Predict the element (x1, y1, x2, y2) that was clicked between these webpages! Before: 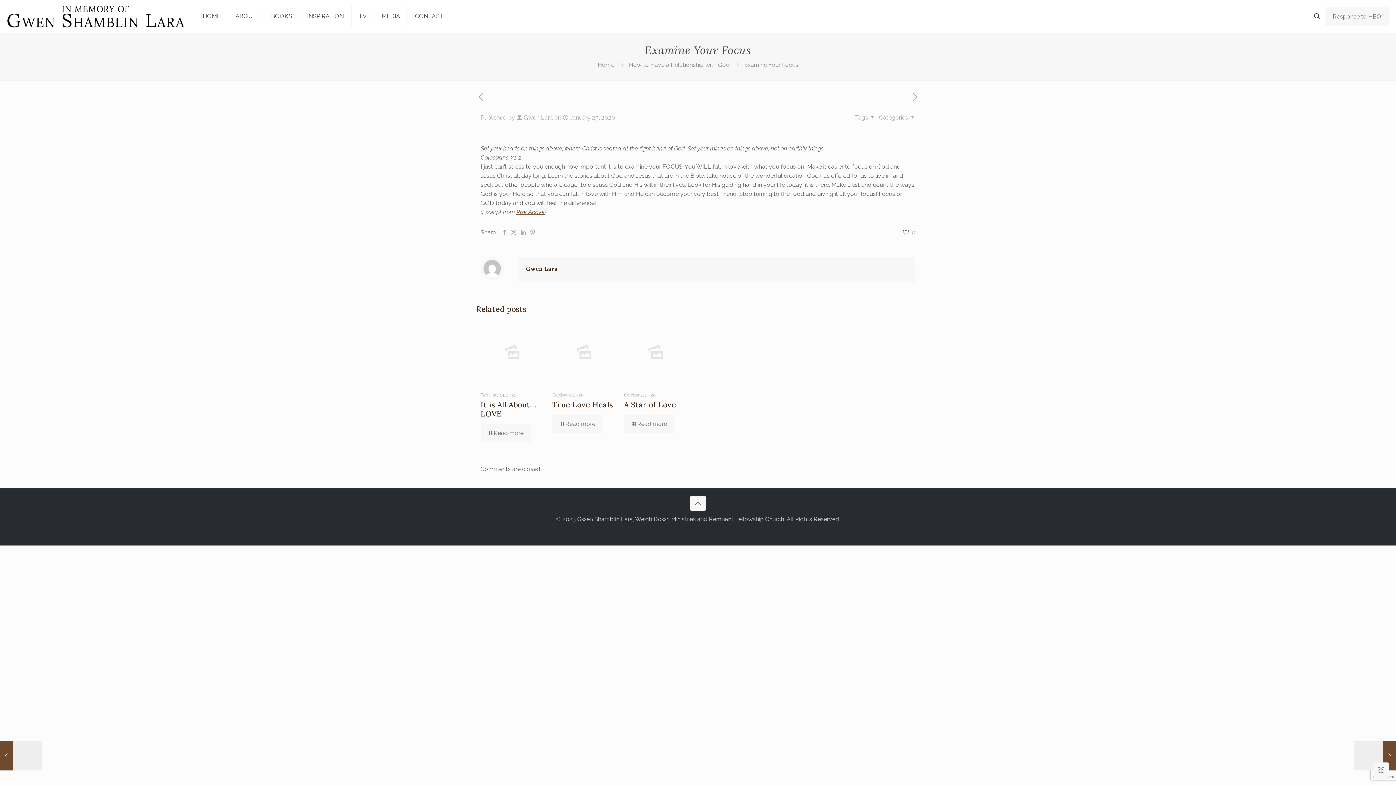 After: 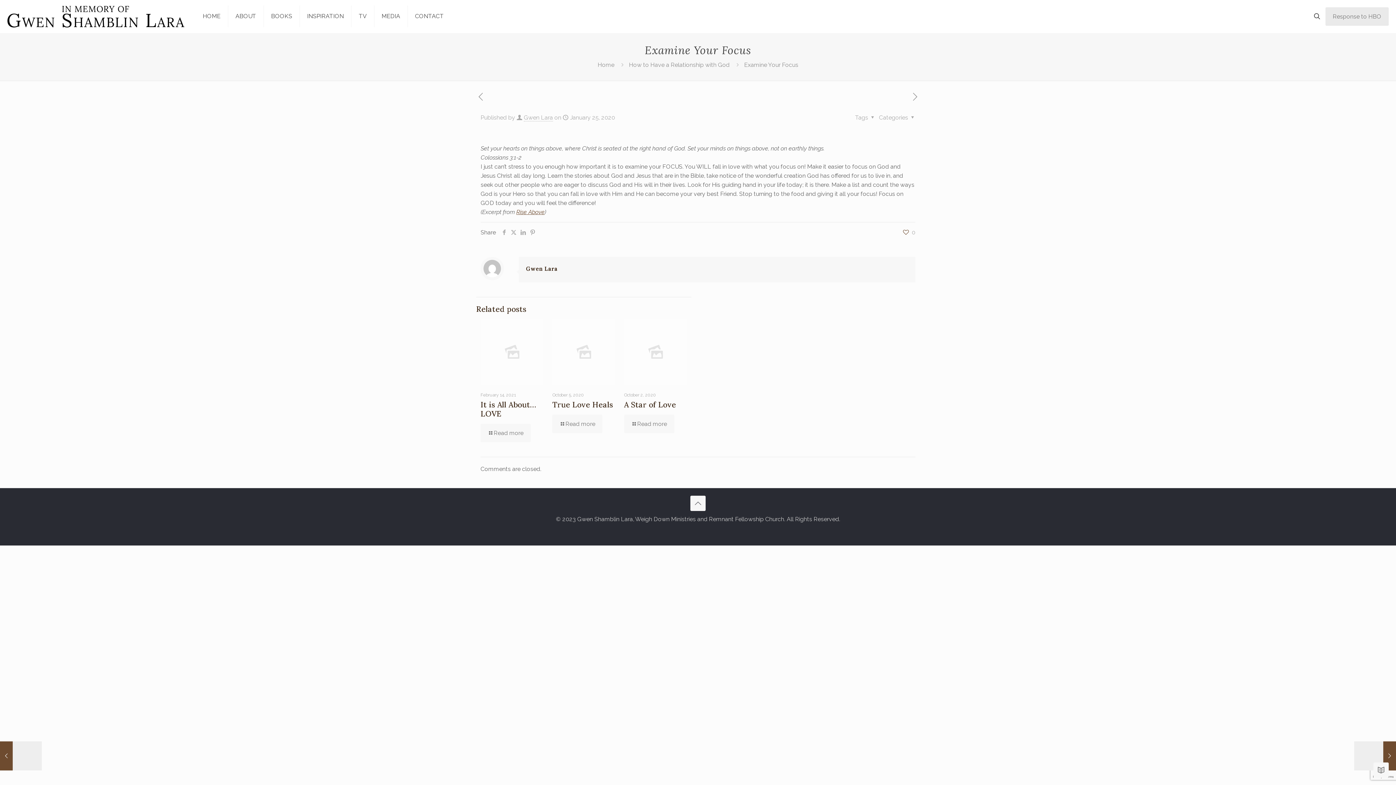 Action: label: Response to HBO bbox: (1325, 7, 1389, 25)